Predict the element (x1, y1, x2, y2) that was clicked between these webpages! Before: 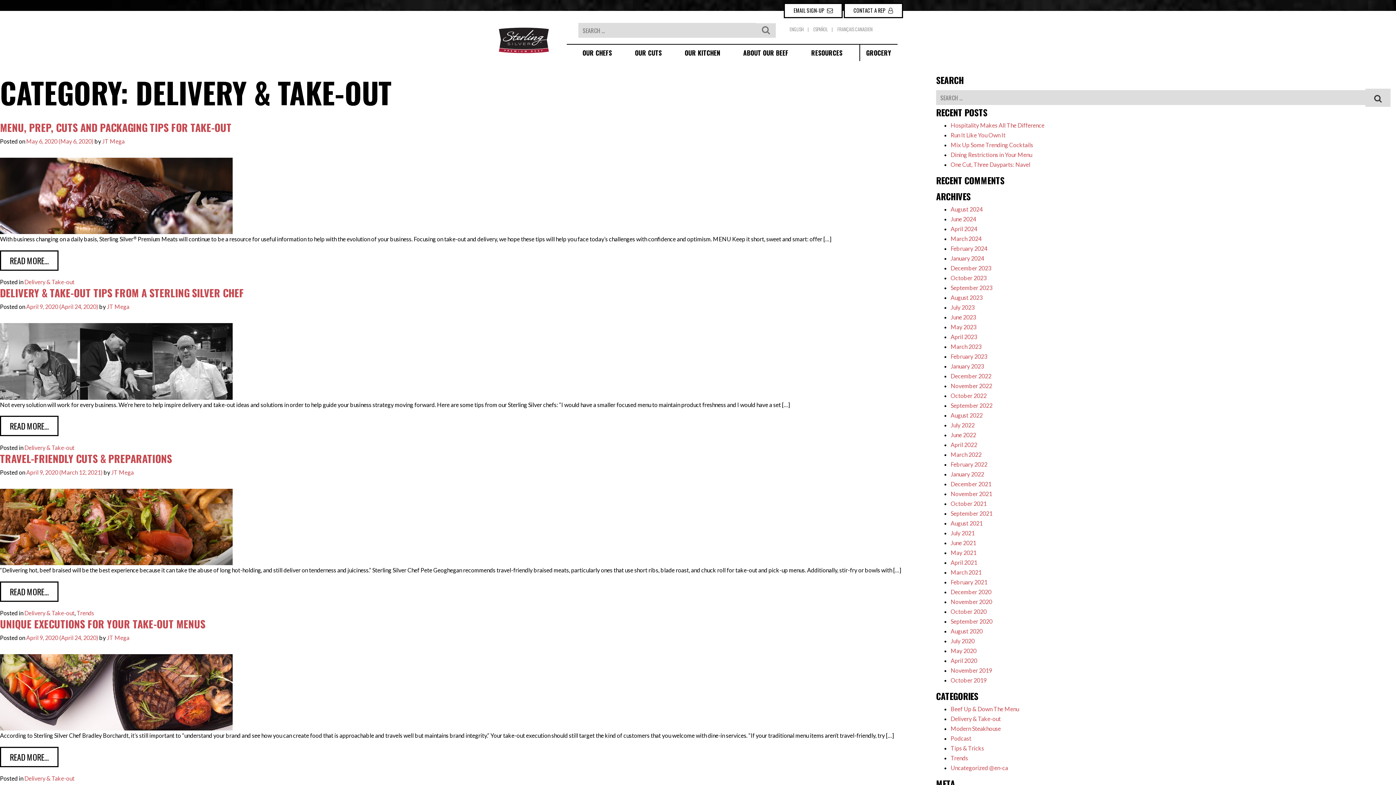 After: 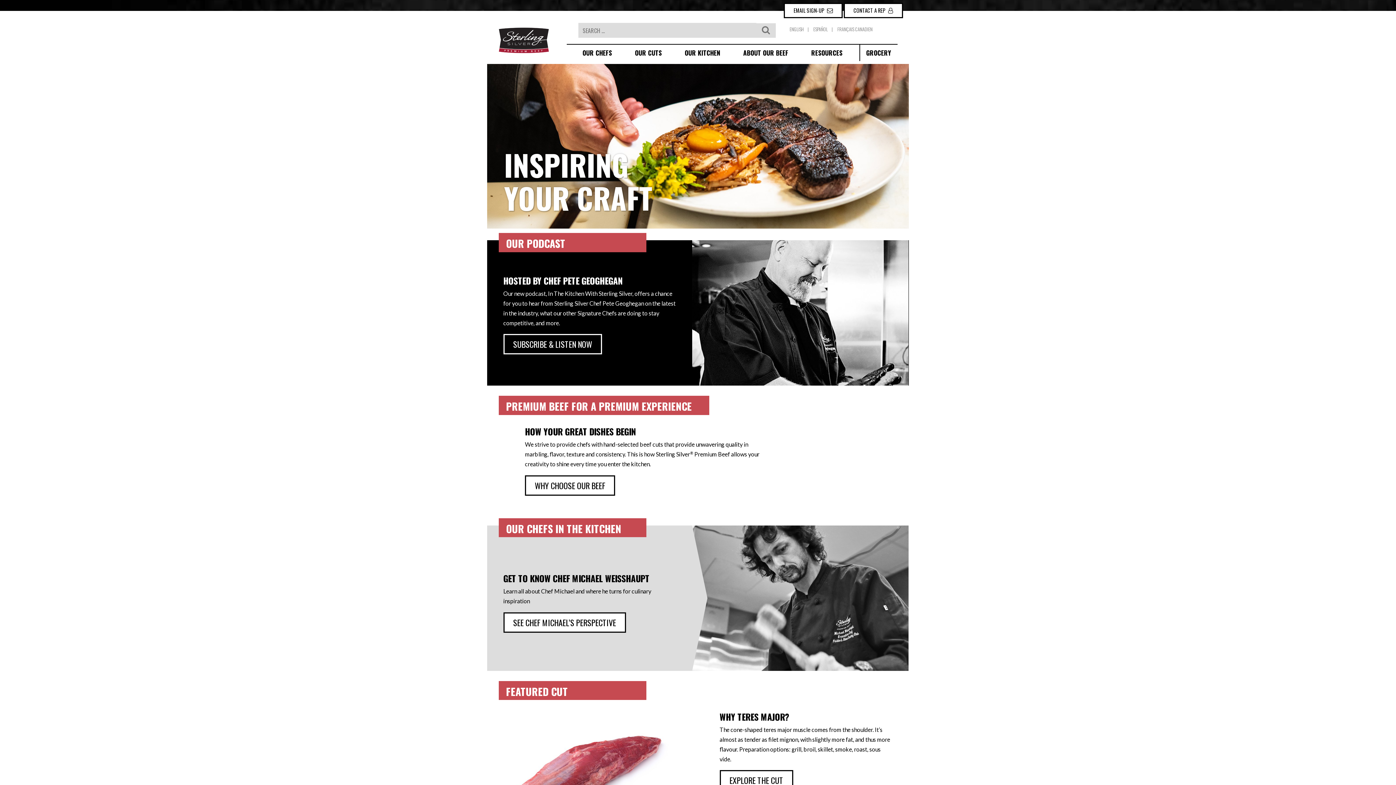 Action: label: August 2022 bbox: (950, 412, 982, 419)